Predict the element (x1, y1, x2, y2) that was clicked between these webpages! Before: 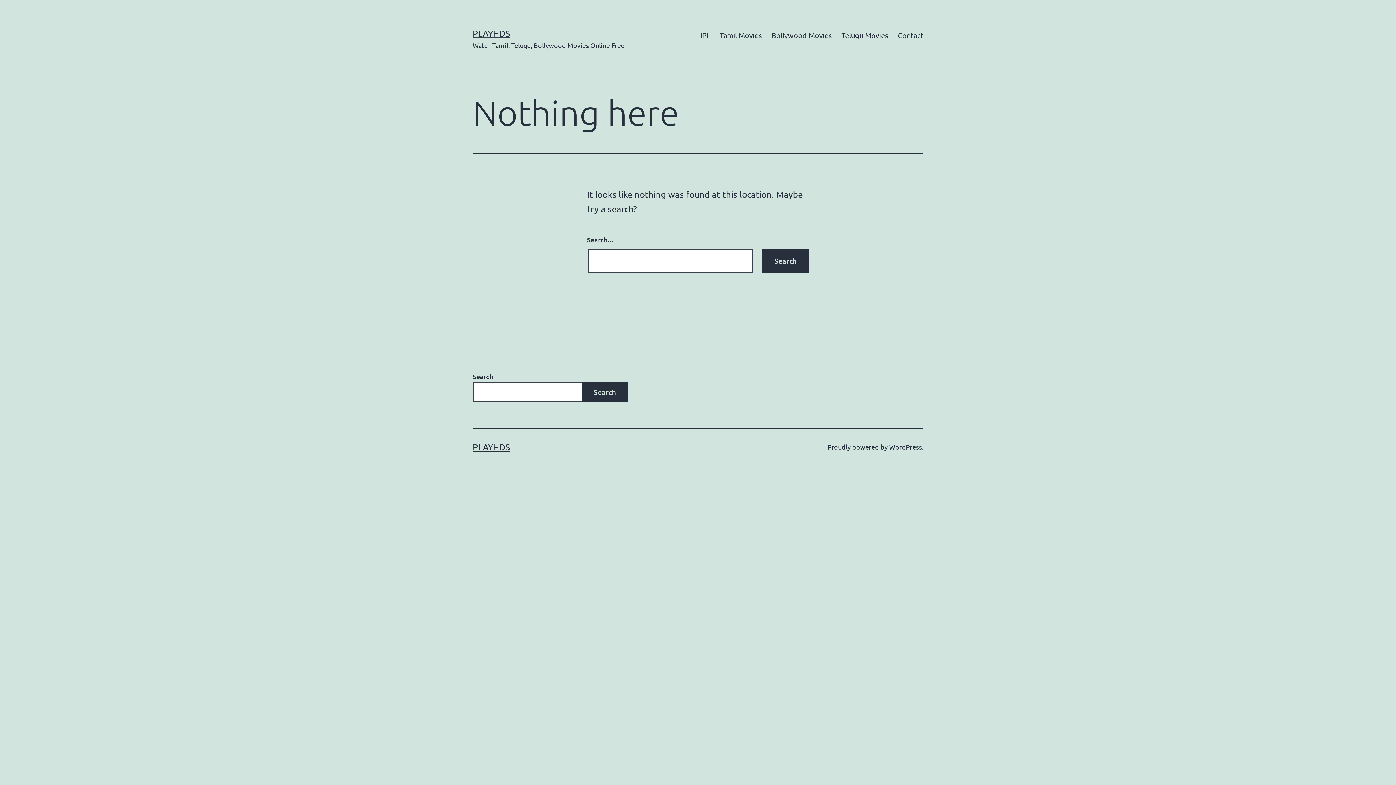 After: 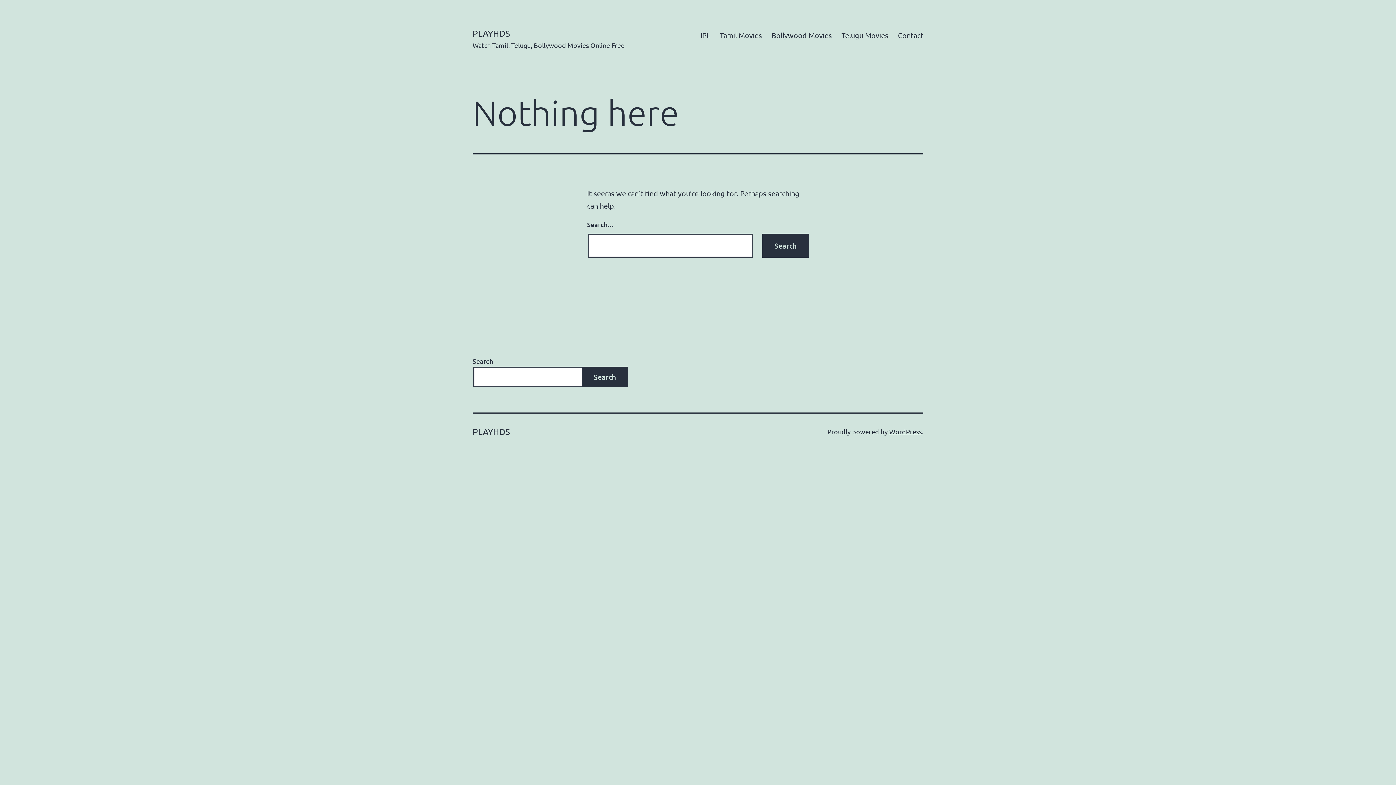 Action: bbox: (472, 441, 510, 452) label: PLAYHDS